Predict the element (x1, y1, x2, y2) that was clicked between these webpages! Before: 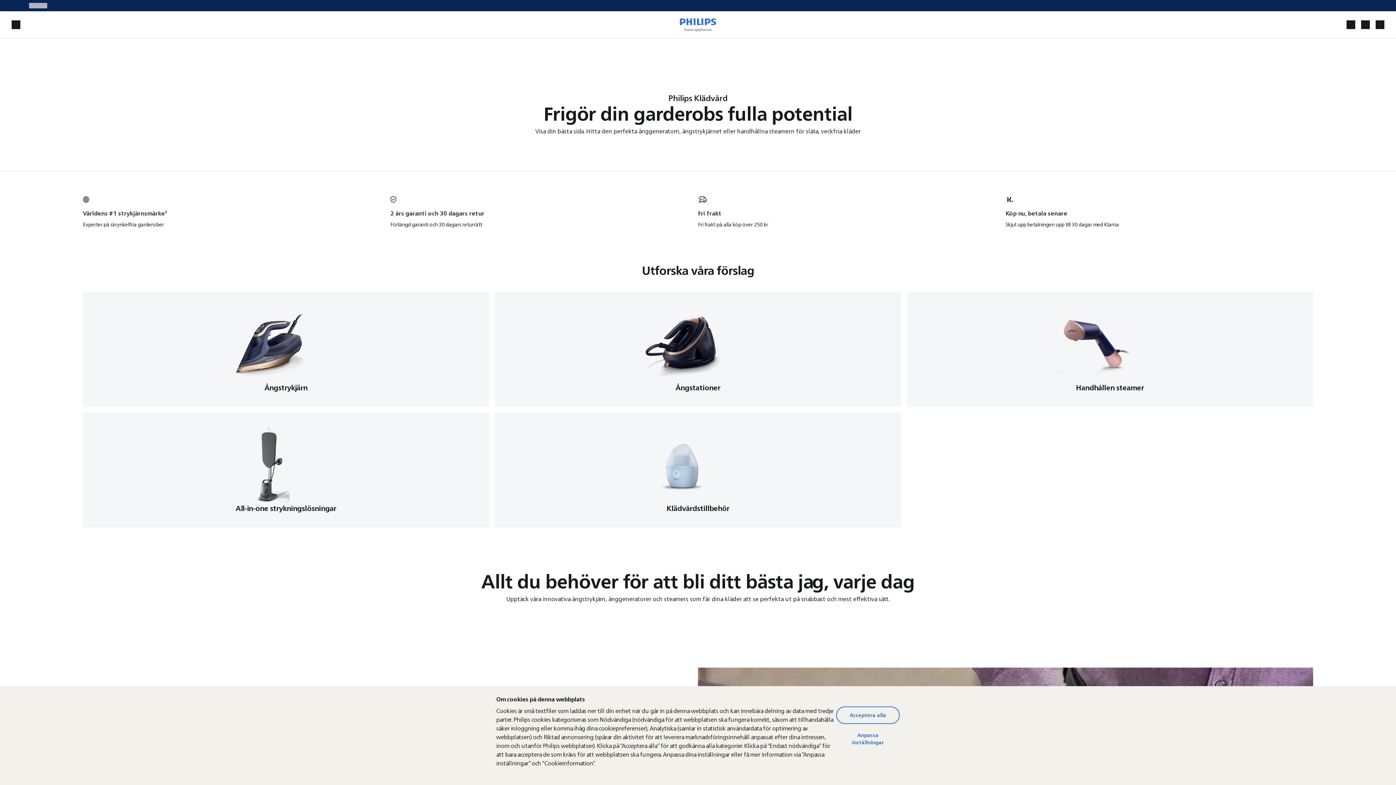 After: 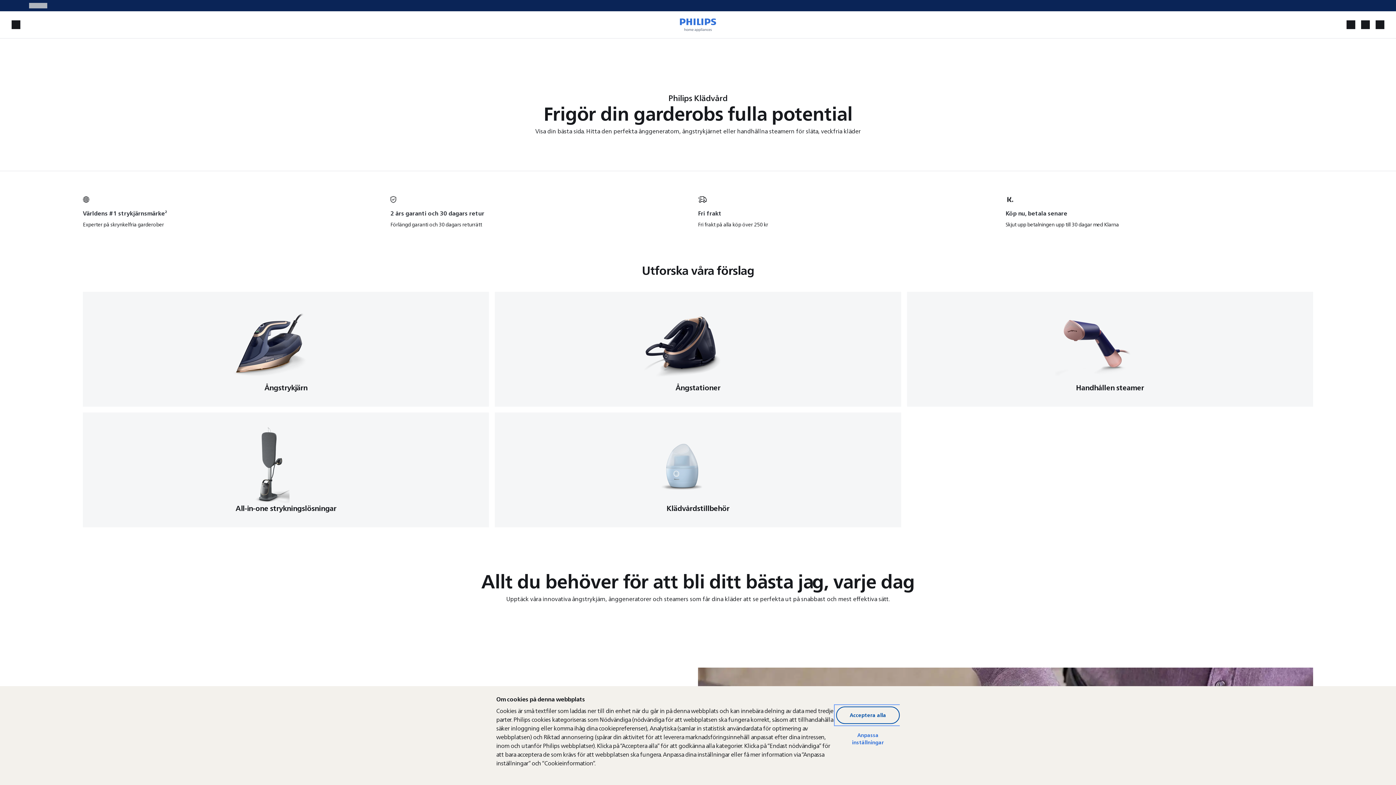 Action: bbox: (836, 706, 900, 724) label: Acceptera alla